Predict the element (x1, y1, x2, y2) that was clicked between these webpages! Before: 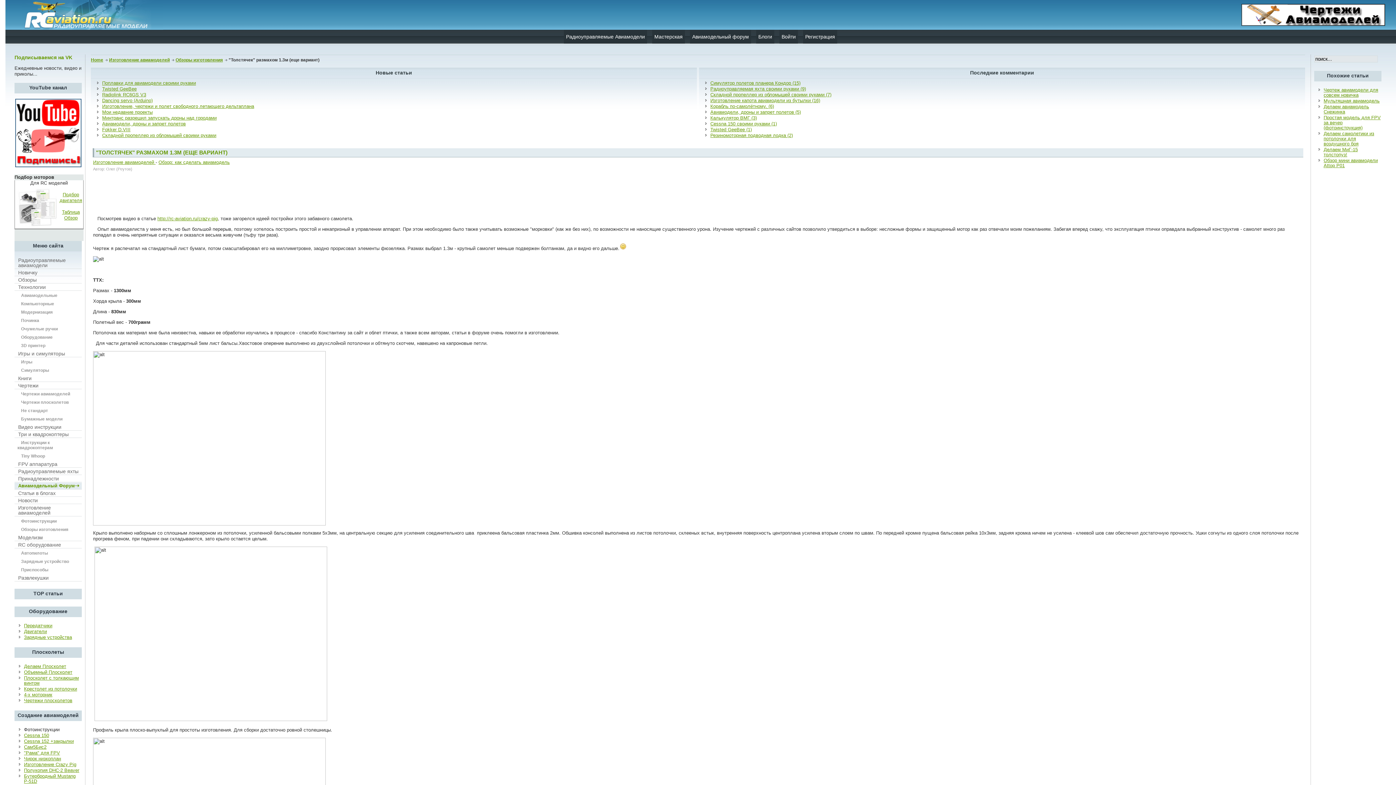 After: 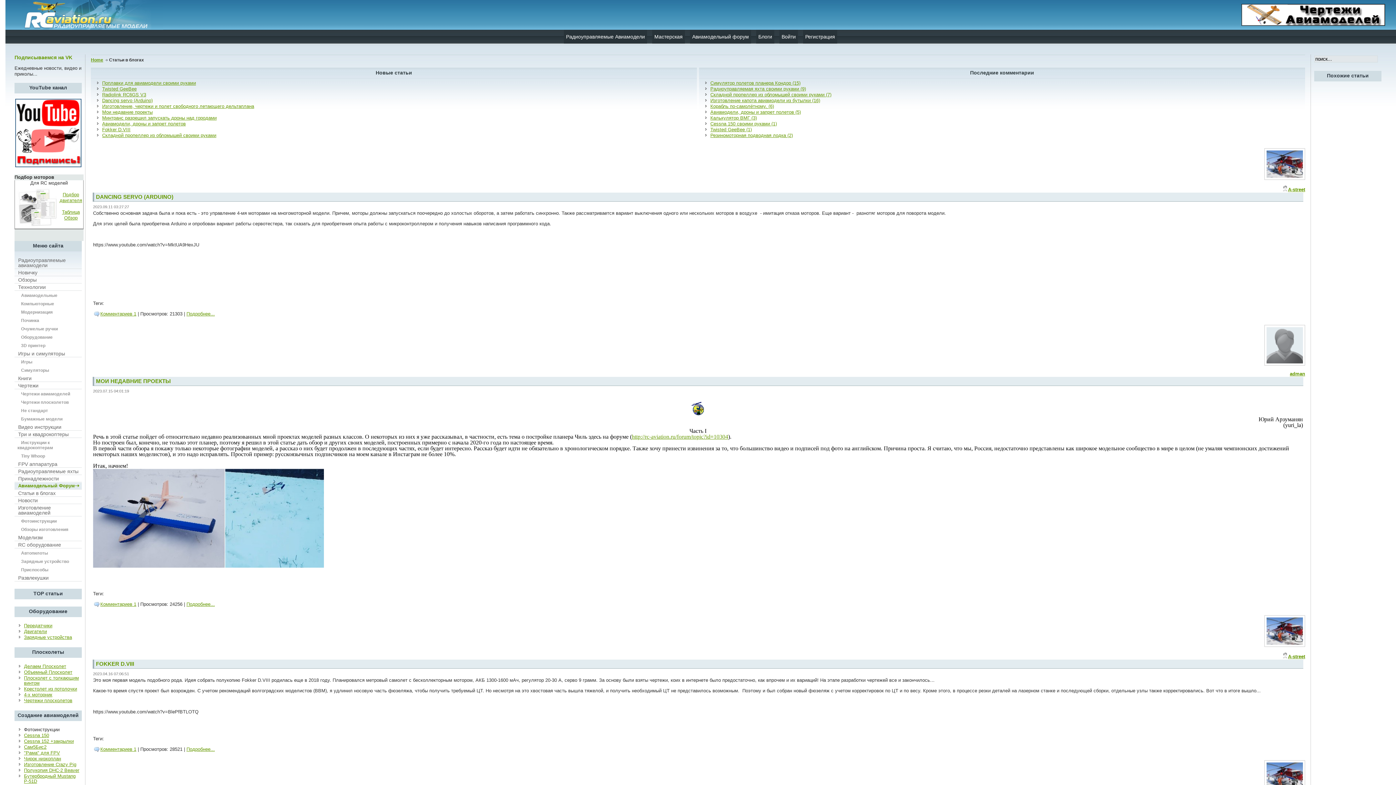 Action: bbox: (756, 29, 774, 43) label: Блоги